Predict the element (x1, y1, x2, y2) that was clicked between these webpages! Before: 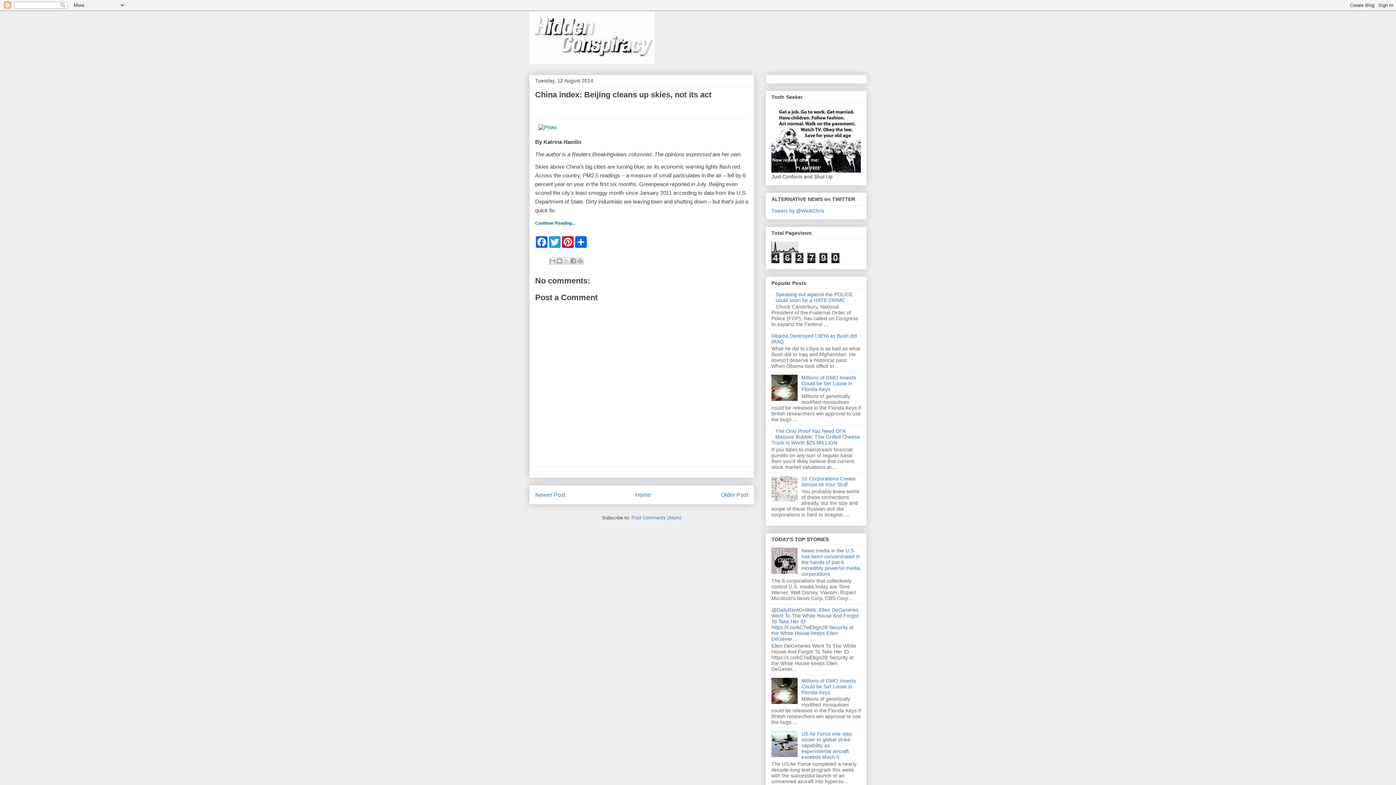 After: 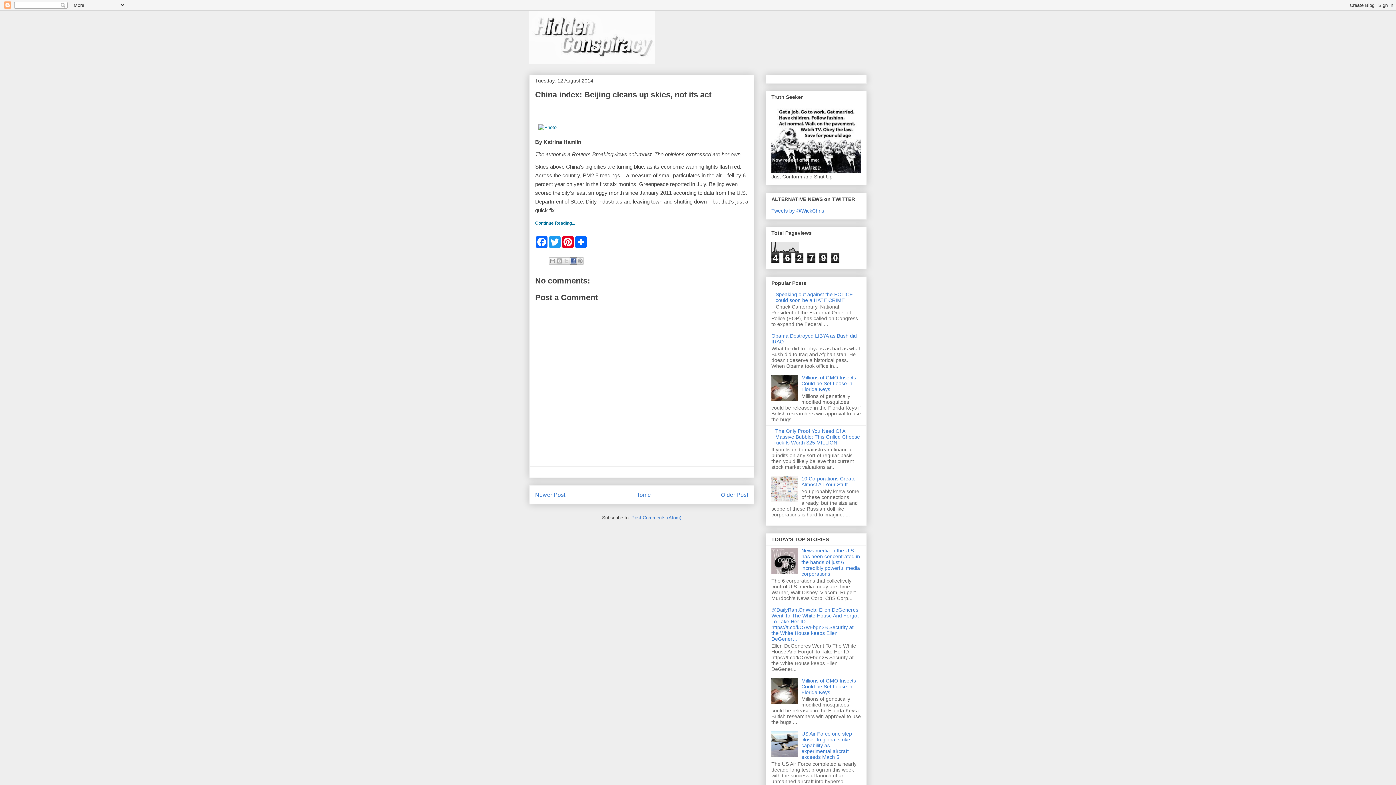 Action: bbox: (569, 257, 577, 264) label: Share to Facebook